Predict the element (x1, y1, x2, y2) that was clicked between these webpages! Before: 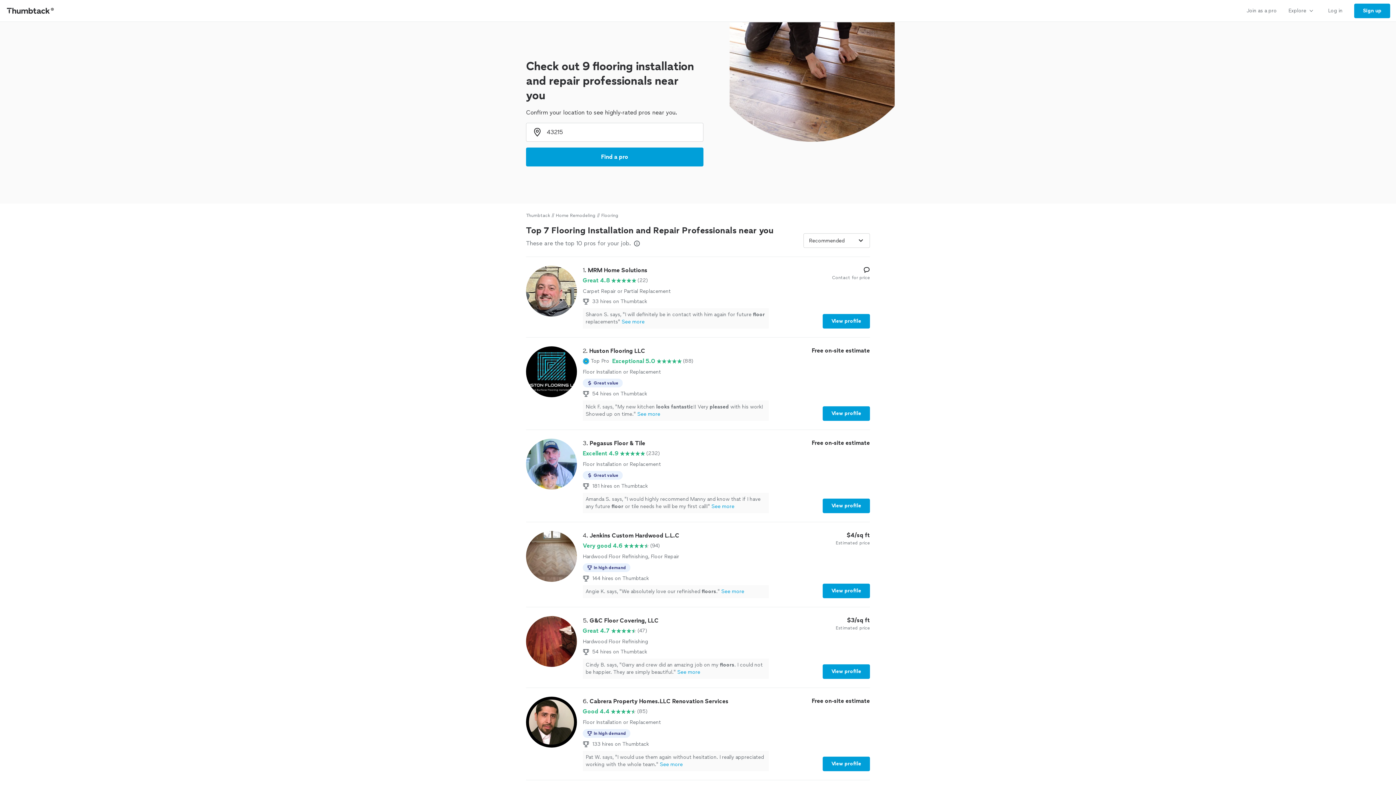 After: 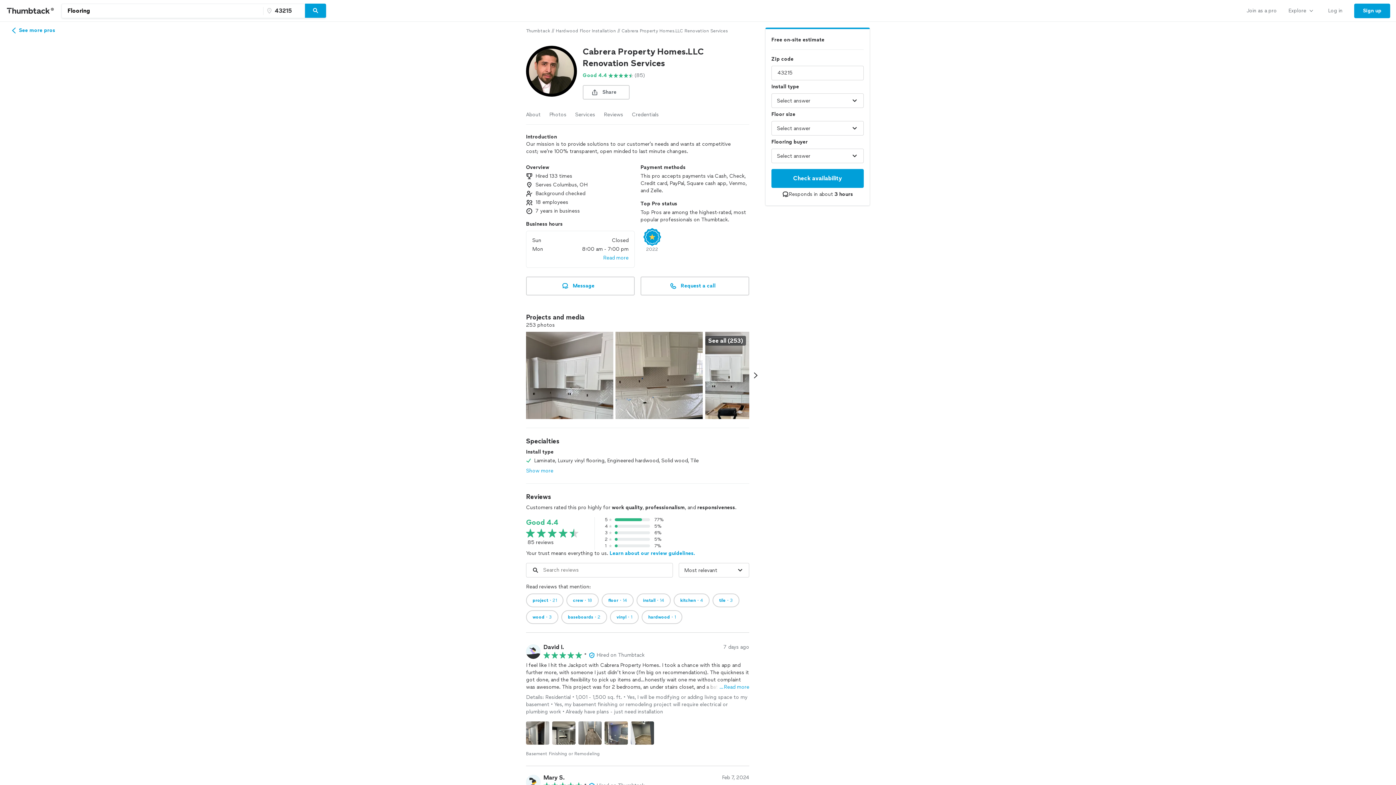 Action: bbox: (526, 697, 870, 771) label: 6. Cabrera Property Homes.LLC Renovation Services

Good 4.4

(85)

Floor Installation or Replacement

In high demand
133 hires on Thumbtack
Pat W. says, "I would use them again without hesitation. I really appreciated working with the whole team."See more

Free on-site estimate

View profile